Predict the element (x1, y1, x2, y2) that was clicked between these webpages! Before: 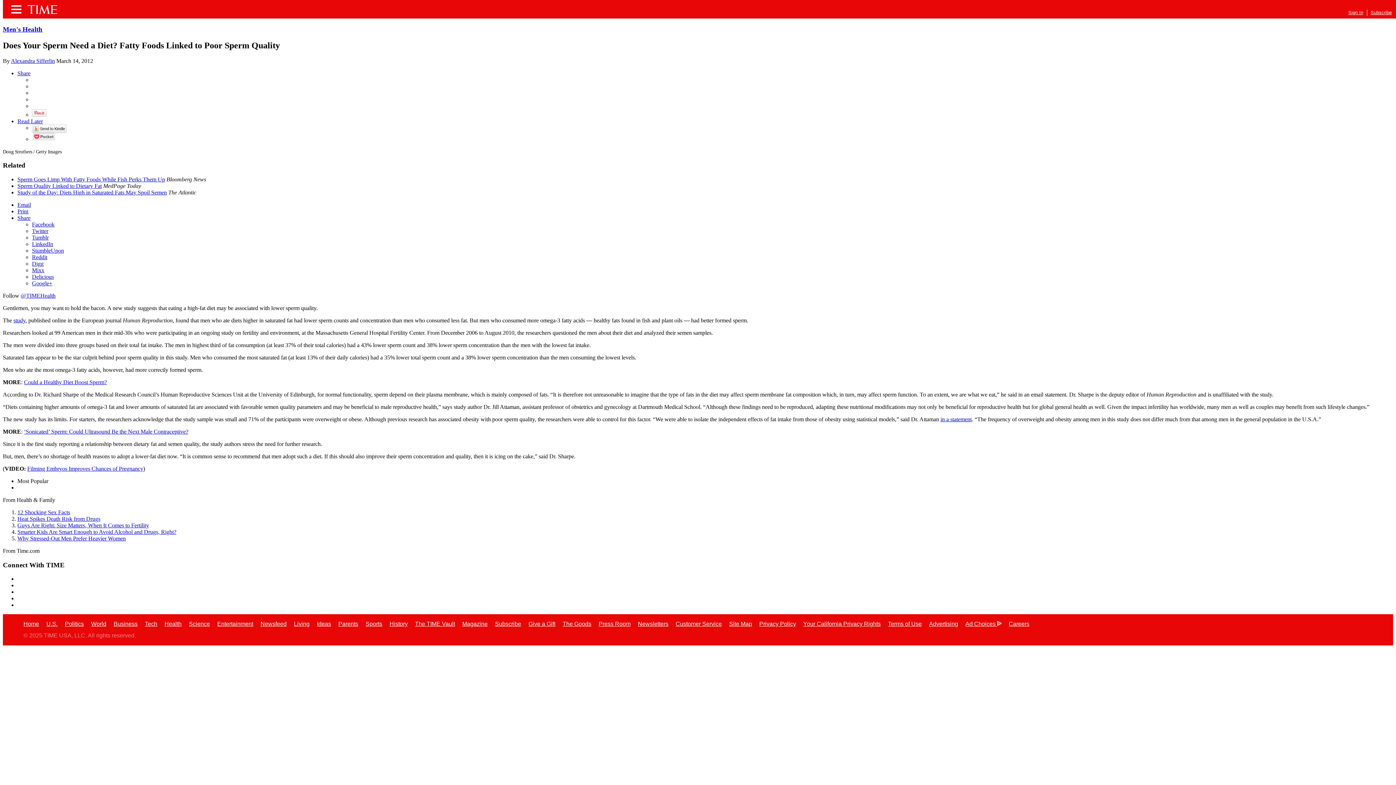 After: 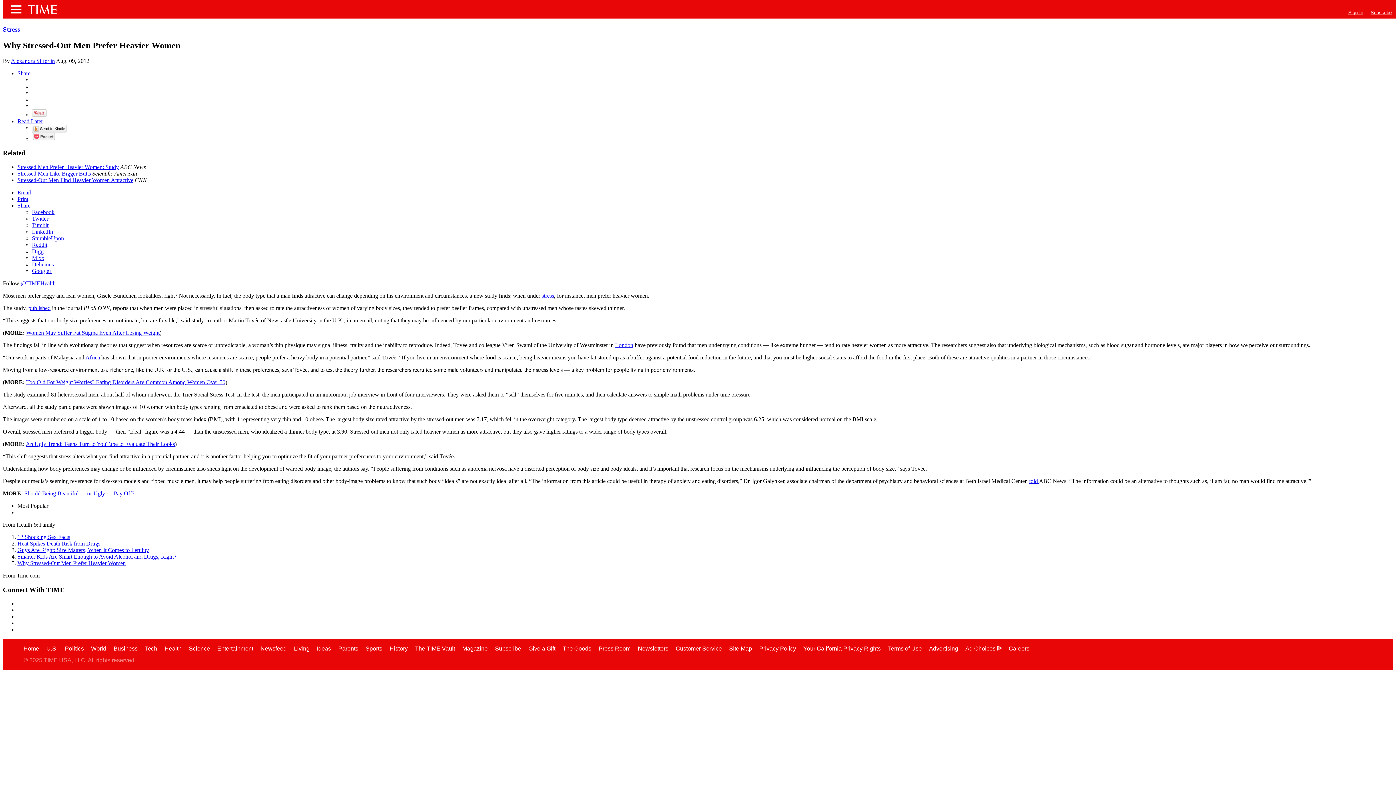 Action: bbox: (17, 535, 125, 541) label: Why Stressed-Out Men Prefer Heavier Women